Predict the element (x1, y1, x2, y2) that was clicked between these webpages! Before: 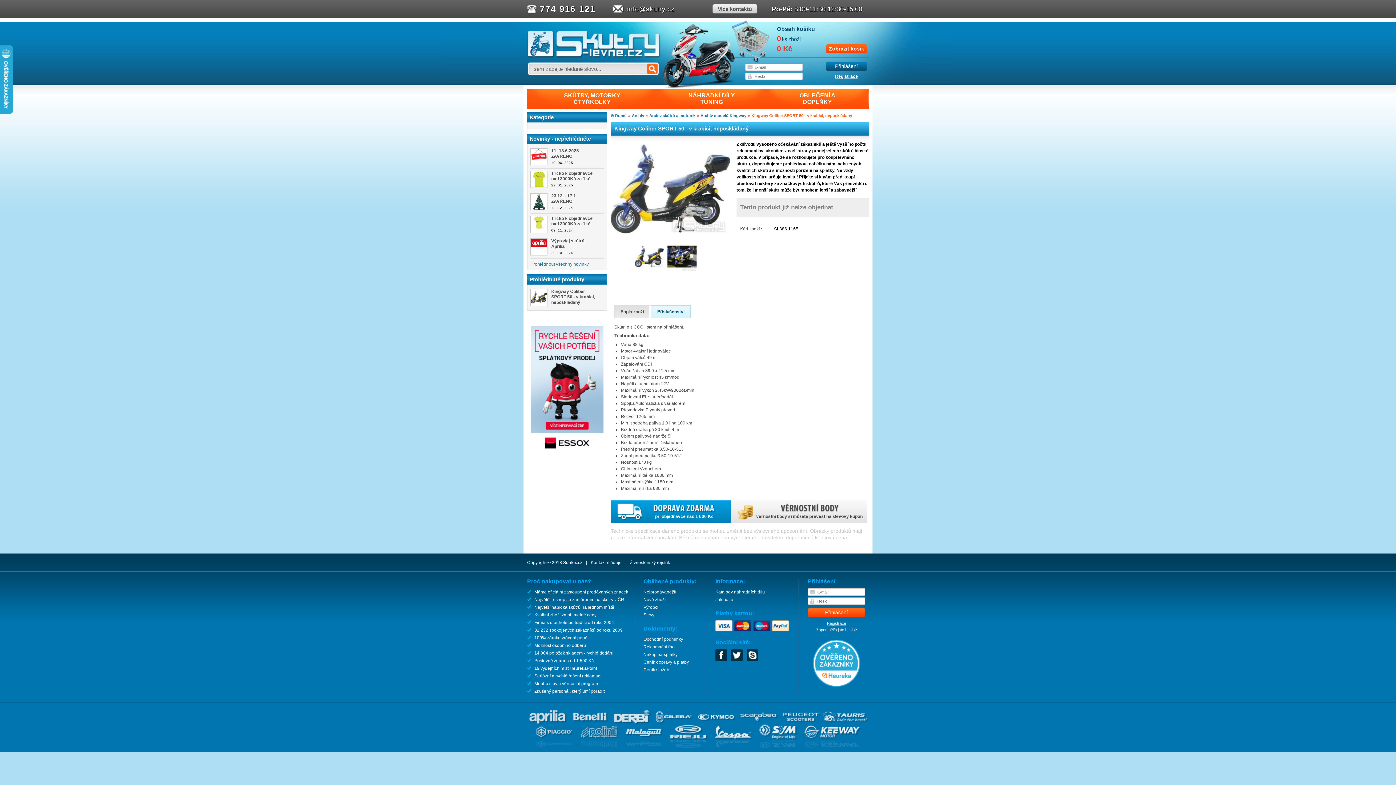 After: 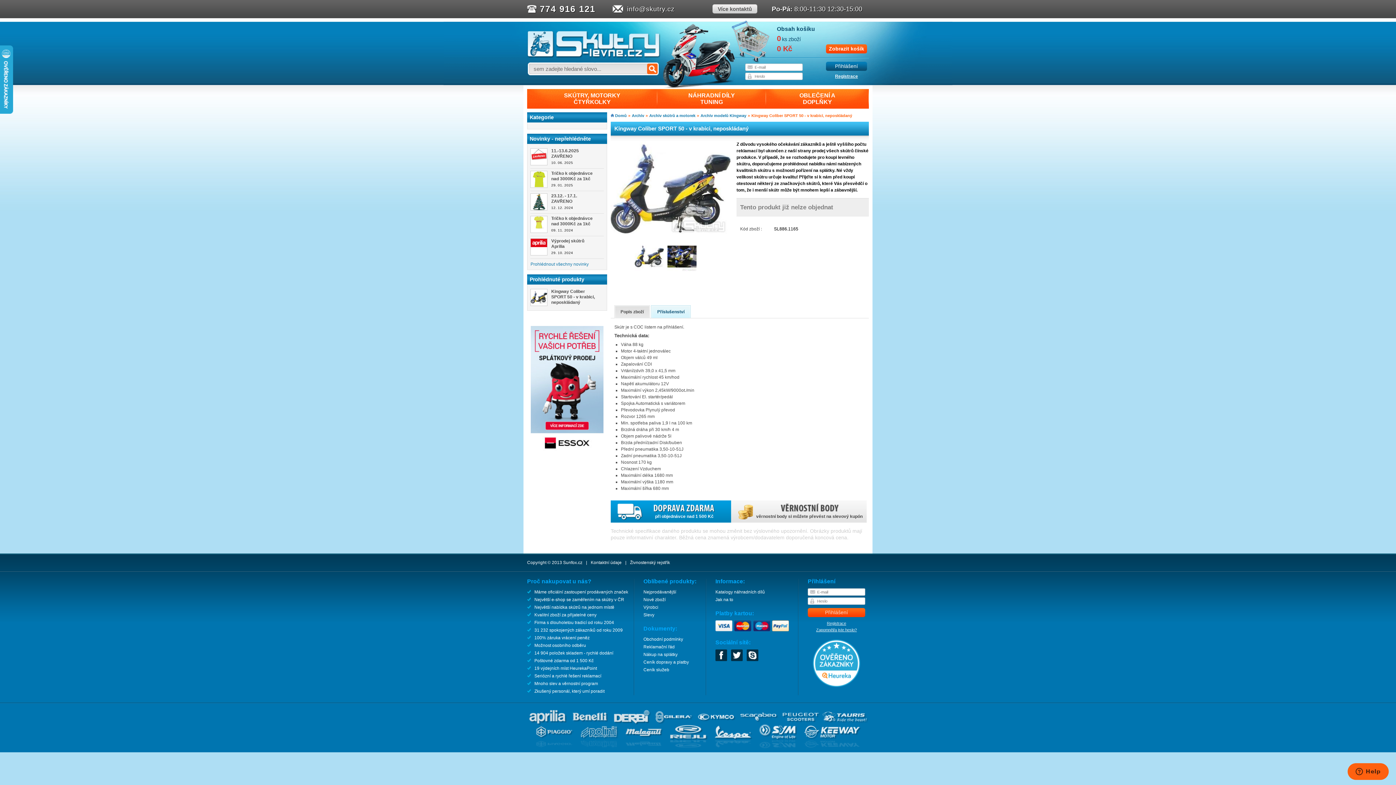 Action: label: Přihlášení bbox: (808, 608, 865, 617)